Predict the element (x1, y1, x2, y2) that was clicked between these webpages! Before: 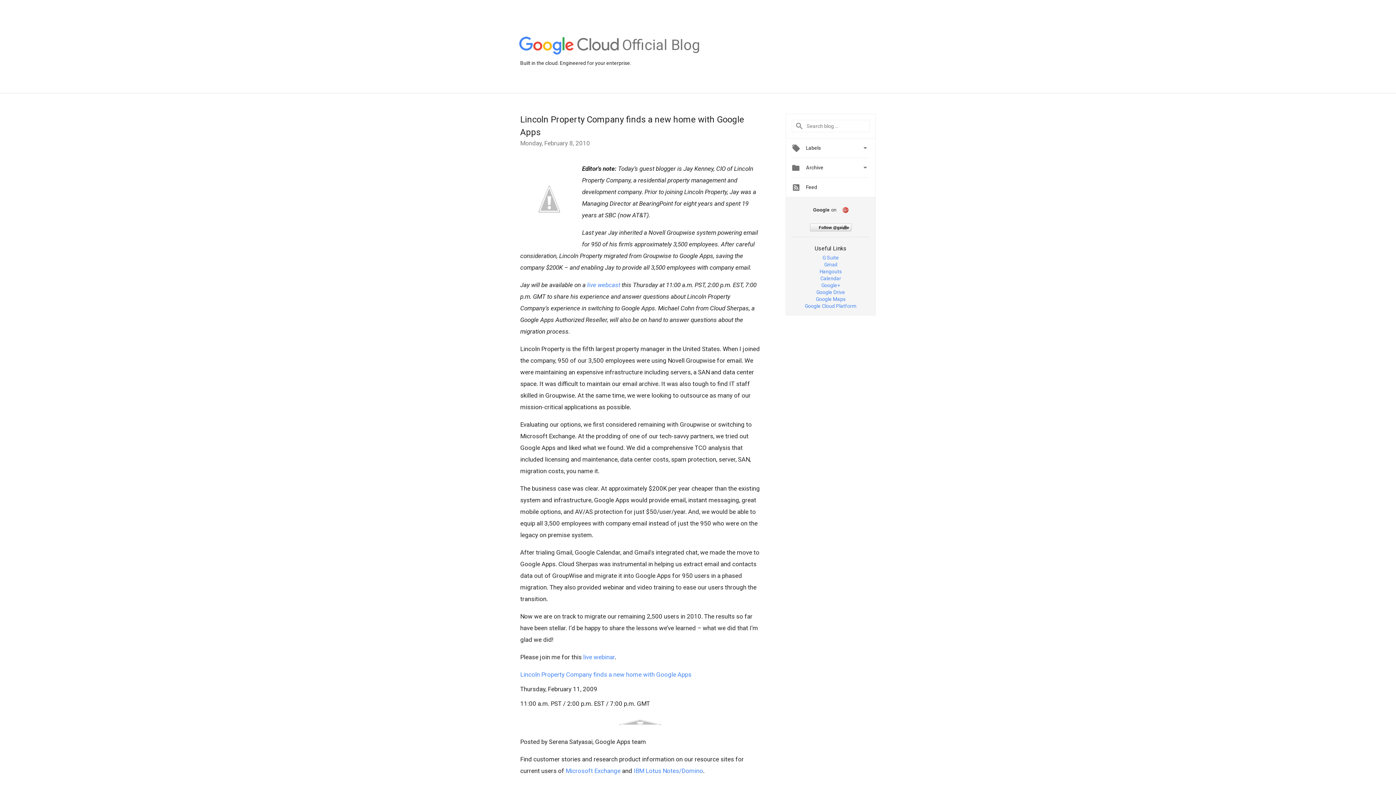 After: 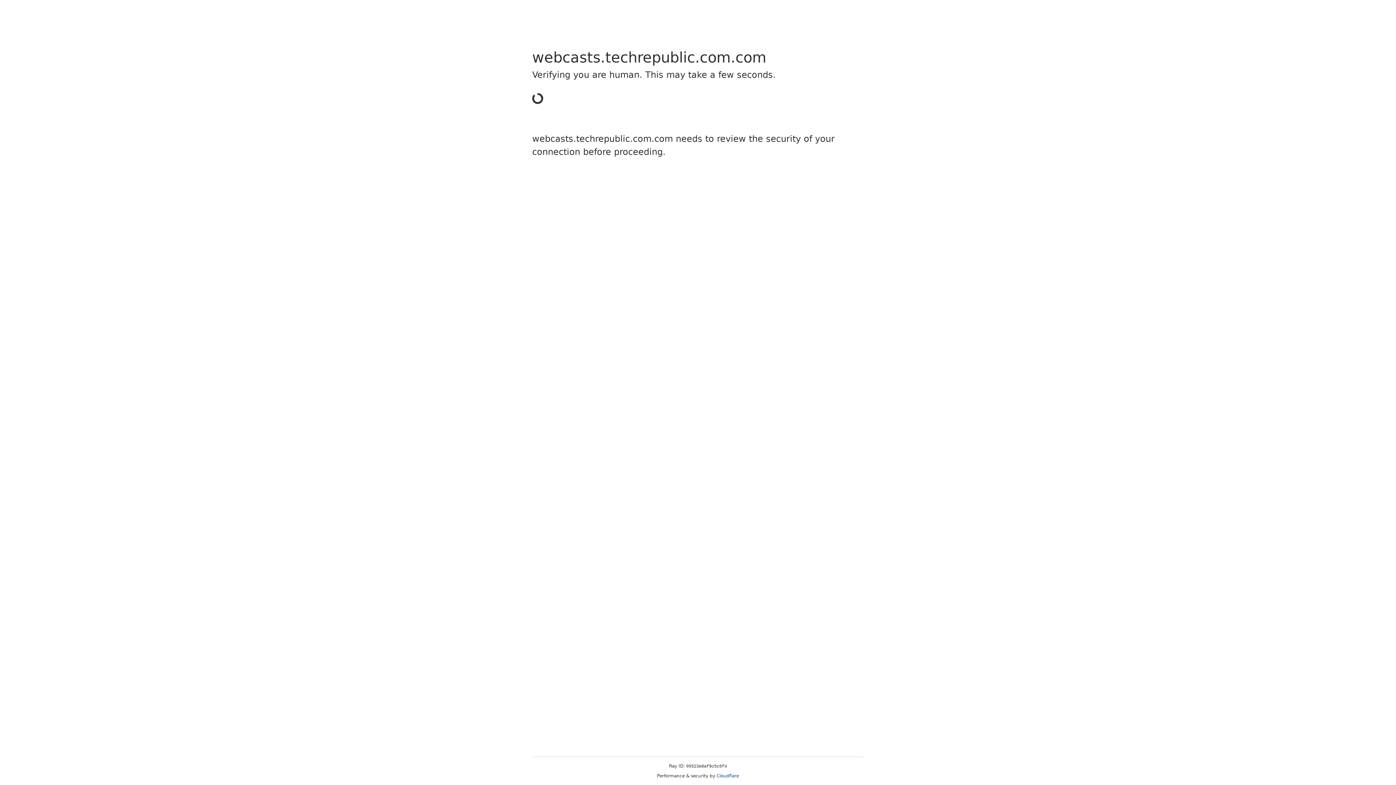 Action: label:  live webcast bbox: (585, 281, 620, 288)